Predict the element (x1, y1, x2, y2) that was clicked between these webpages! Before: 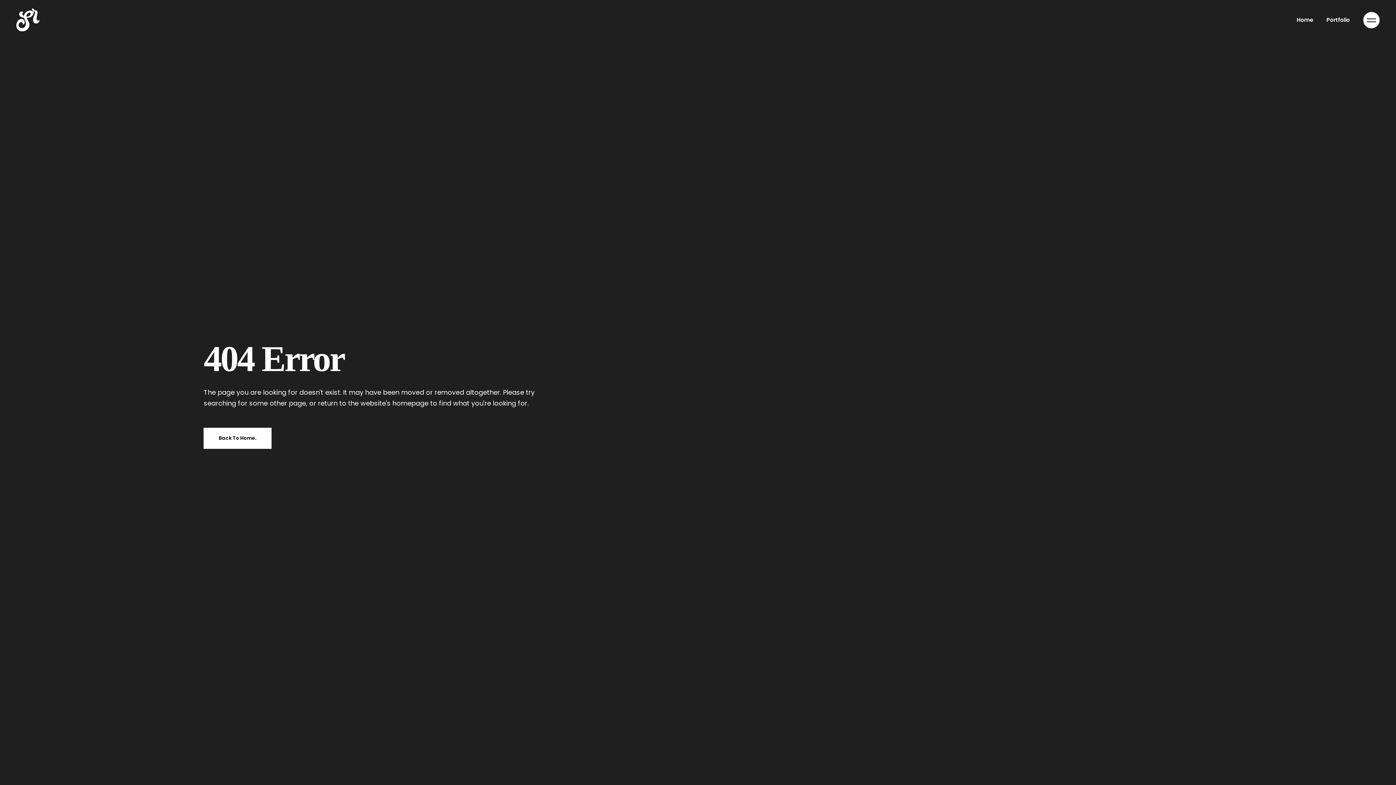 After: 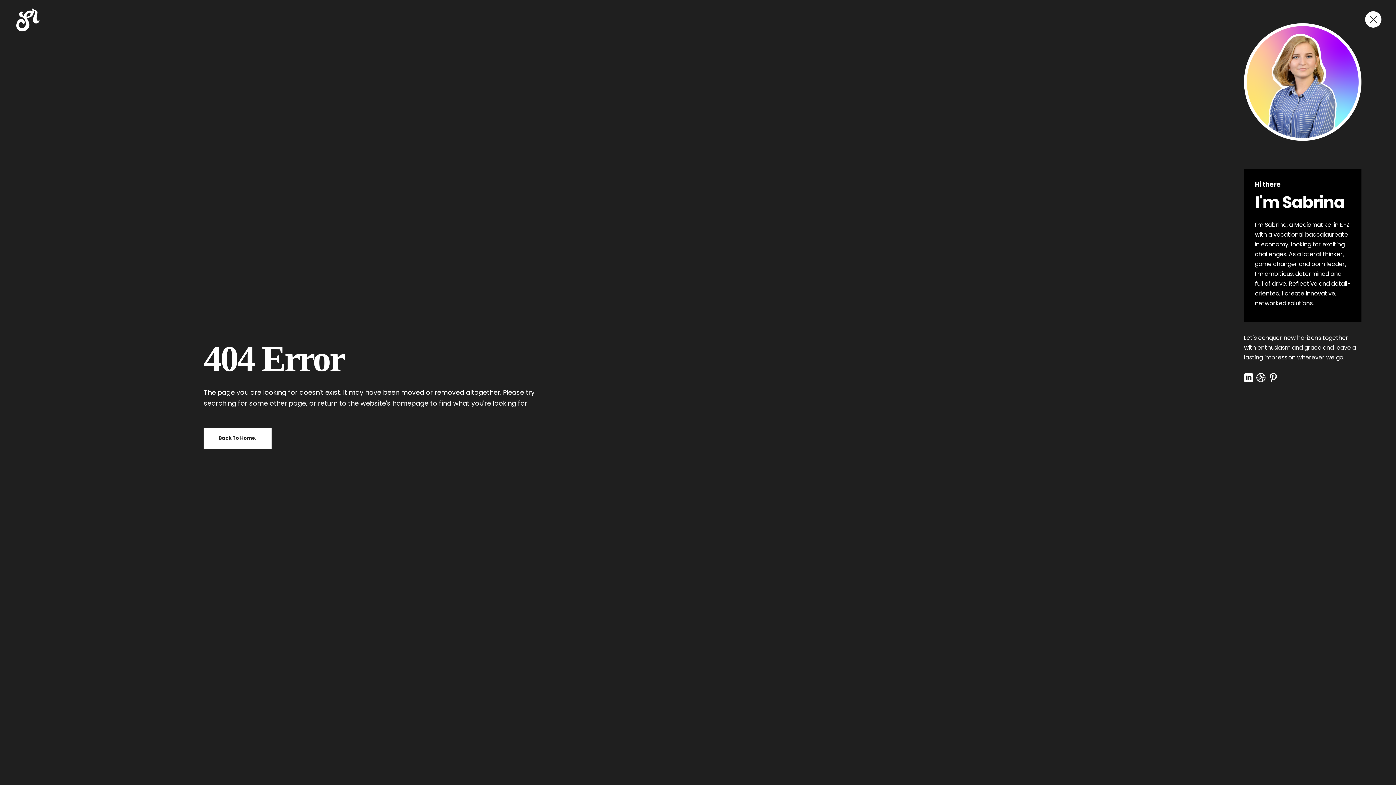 Action: bbox: (1363, 11, 1380, 28)